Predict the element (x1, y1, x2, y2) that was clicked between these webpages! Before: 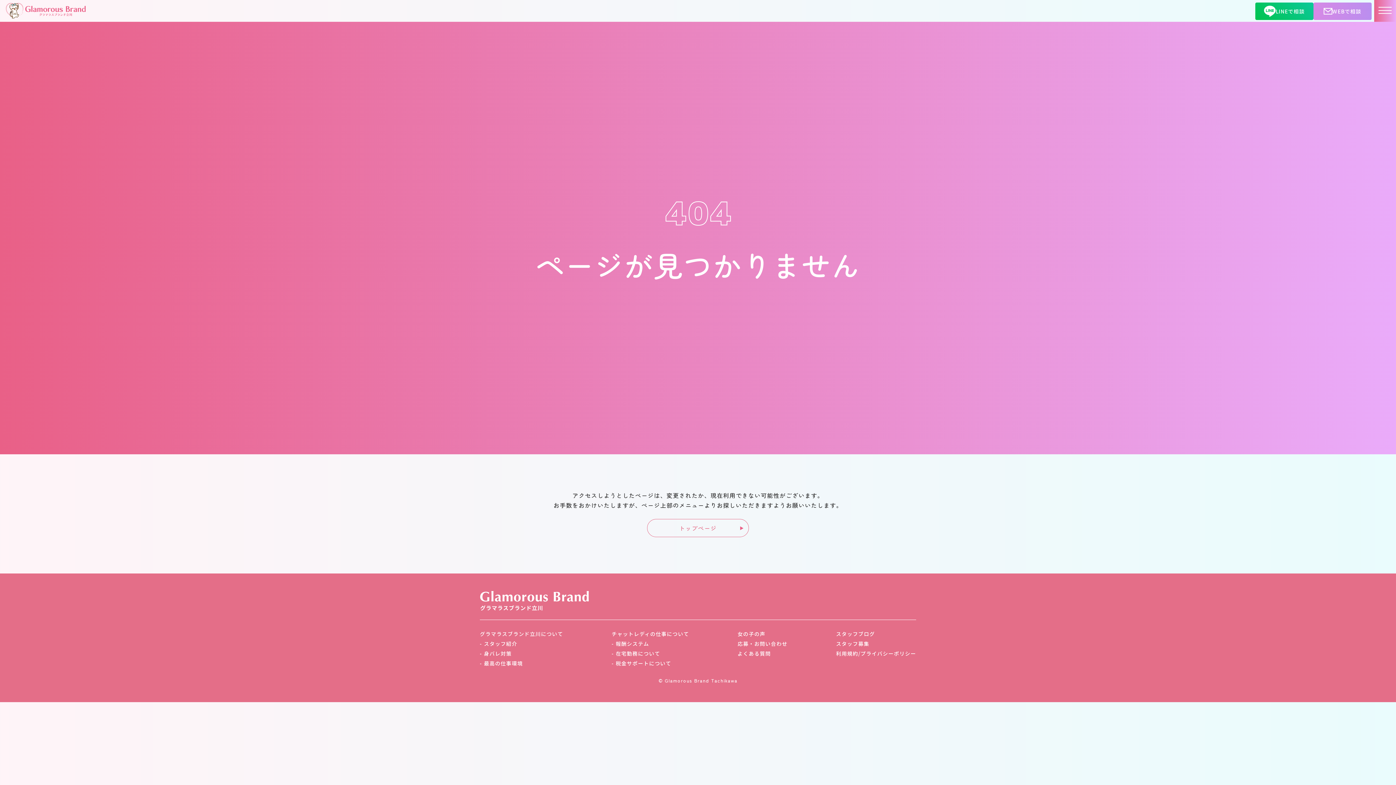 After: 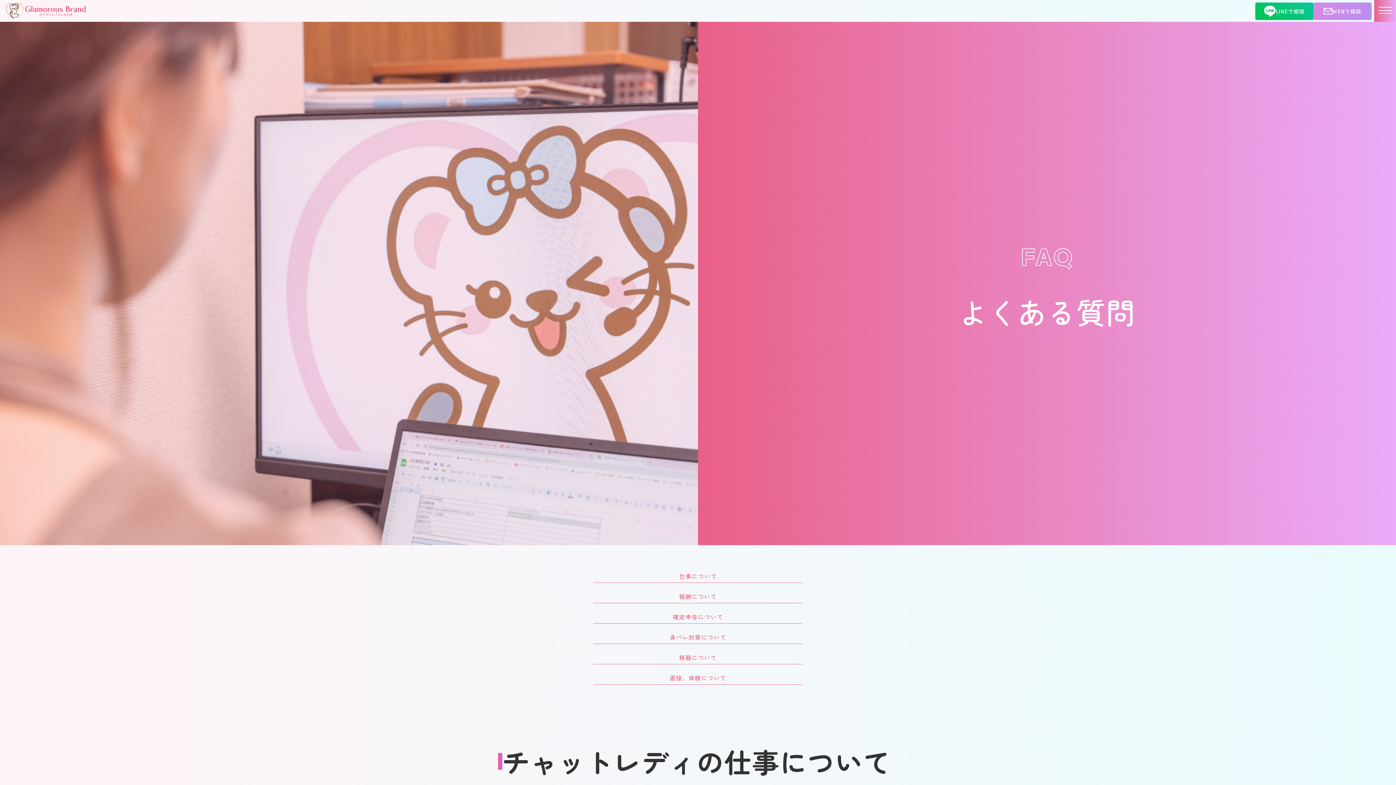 Action: label: よくある質問 bbox: (737, 650, 771, 657)